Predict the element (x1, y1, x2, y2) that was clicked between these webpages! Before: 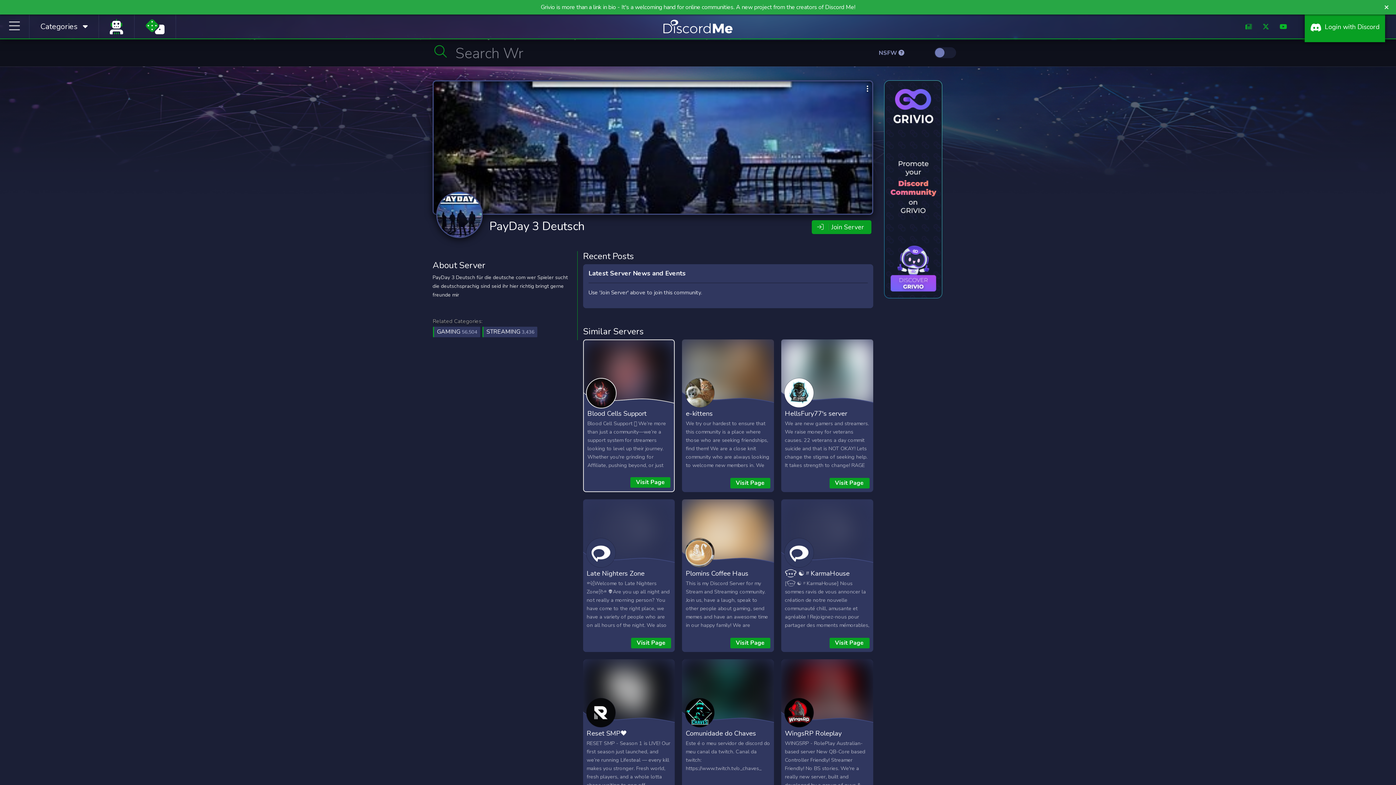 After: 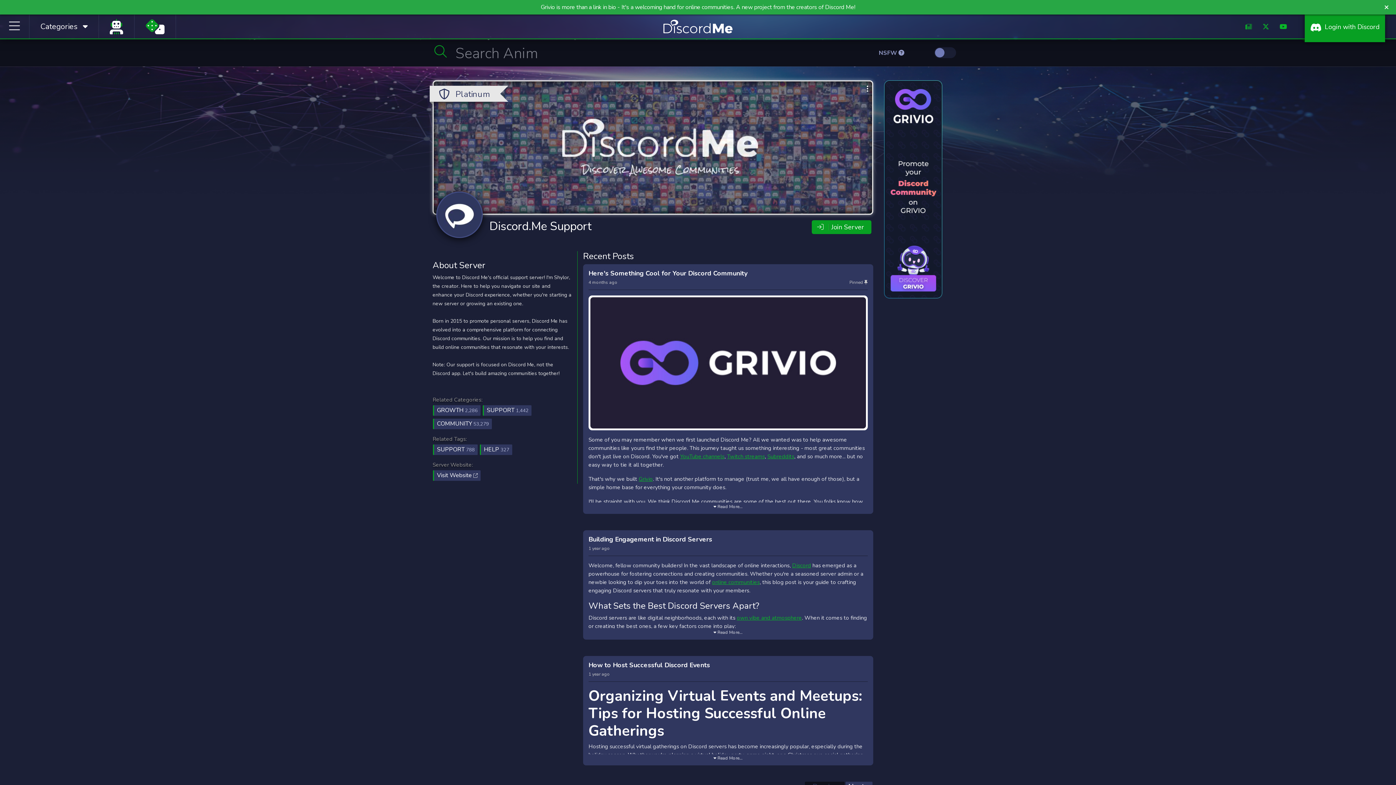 Action: bbox: (1245, 22, 1252, 31)